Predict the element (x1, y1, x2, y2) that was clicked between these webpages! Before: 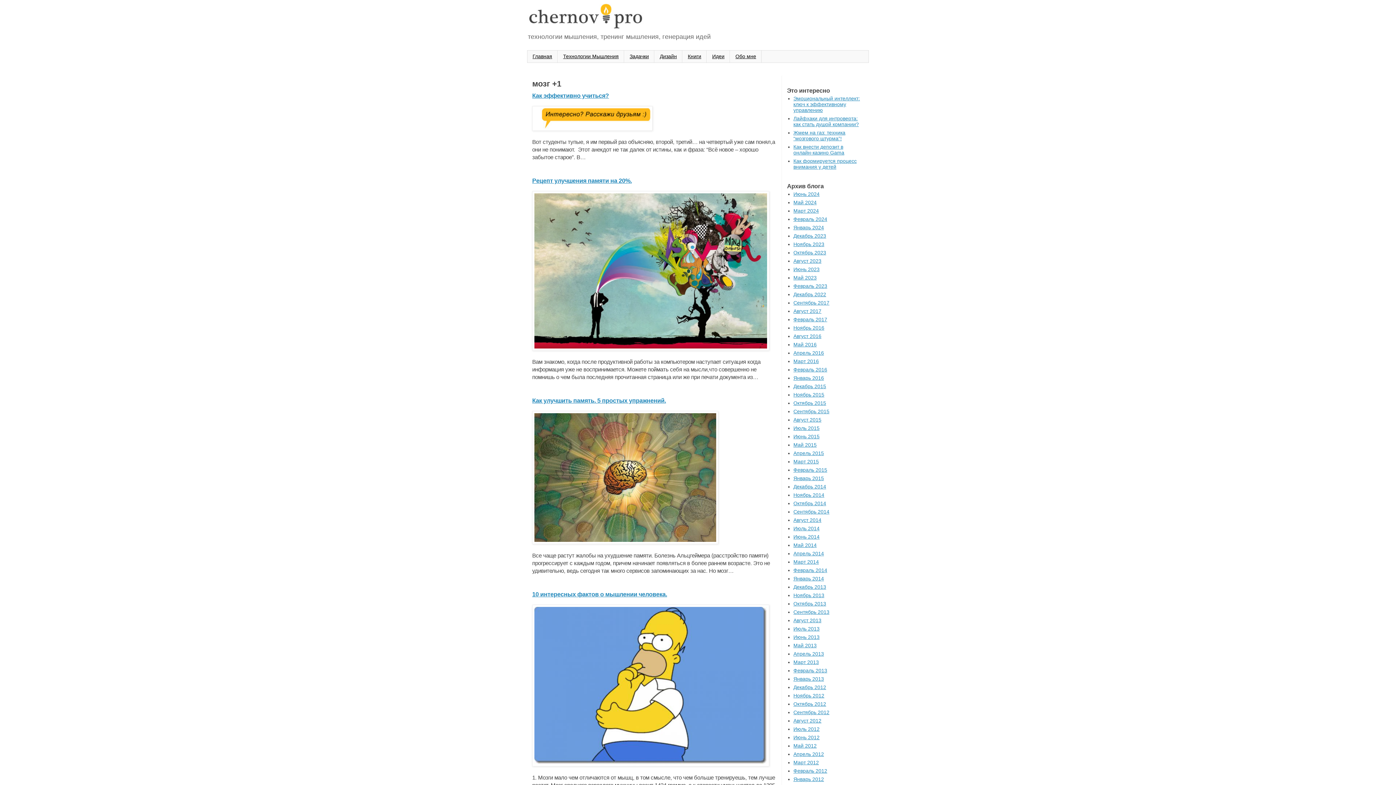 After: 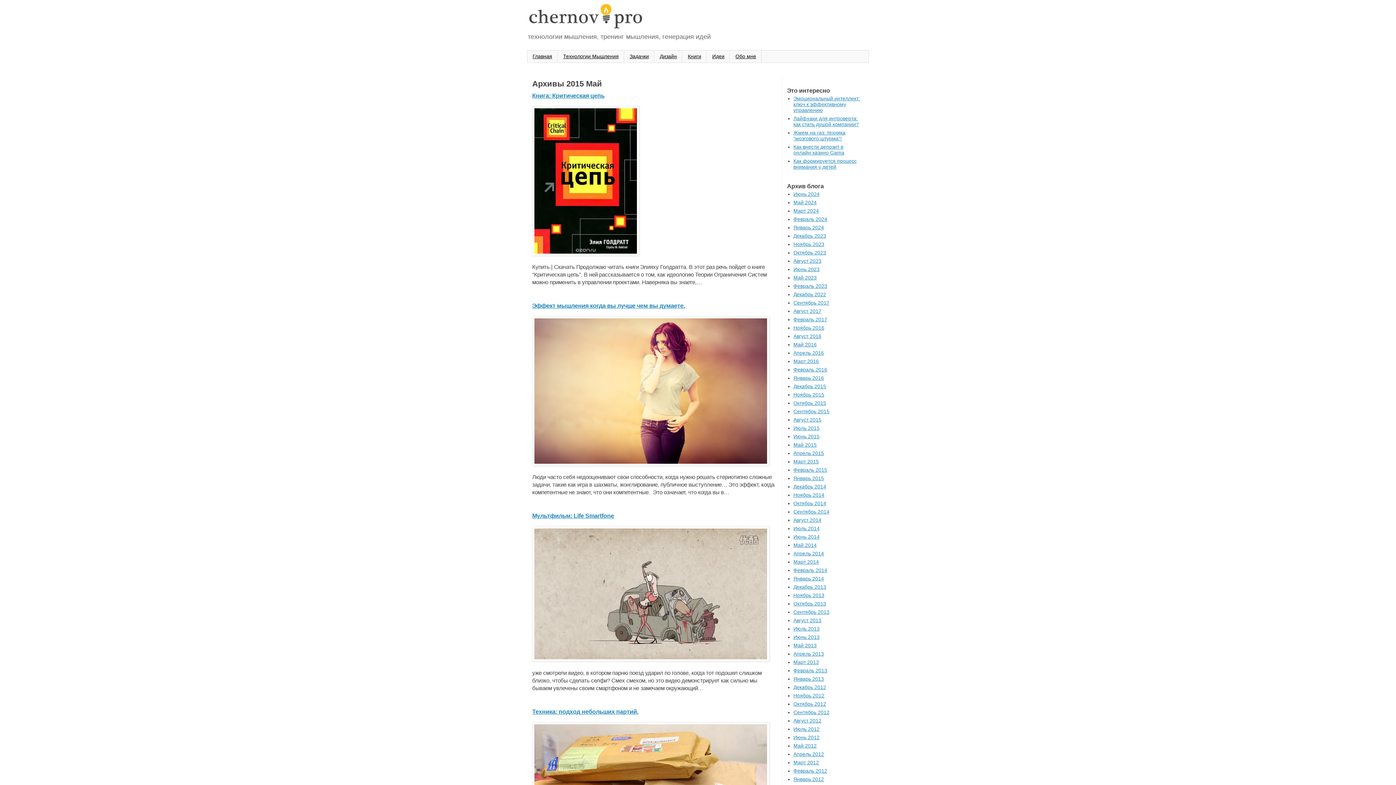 Action: bbox: (793, 442, 816, 448) label: Май 2015